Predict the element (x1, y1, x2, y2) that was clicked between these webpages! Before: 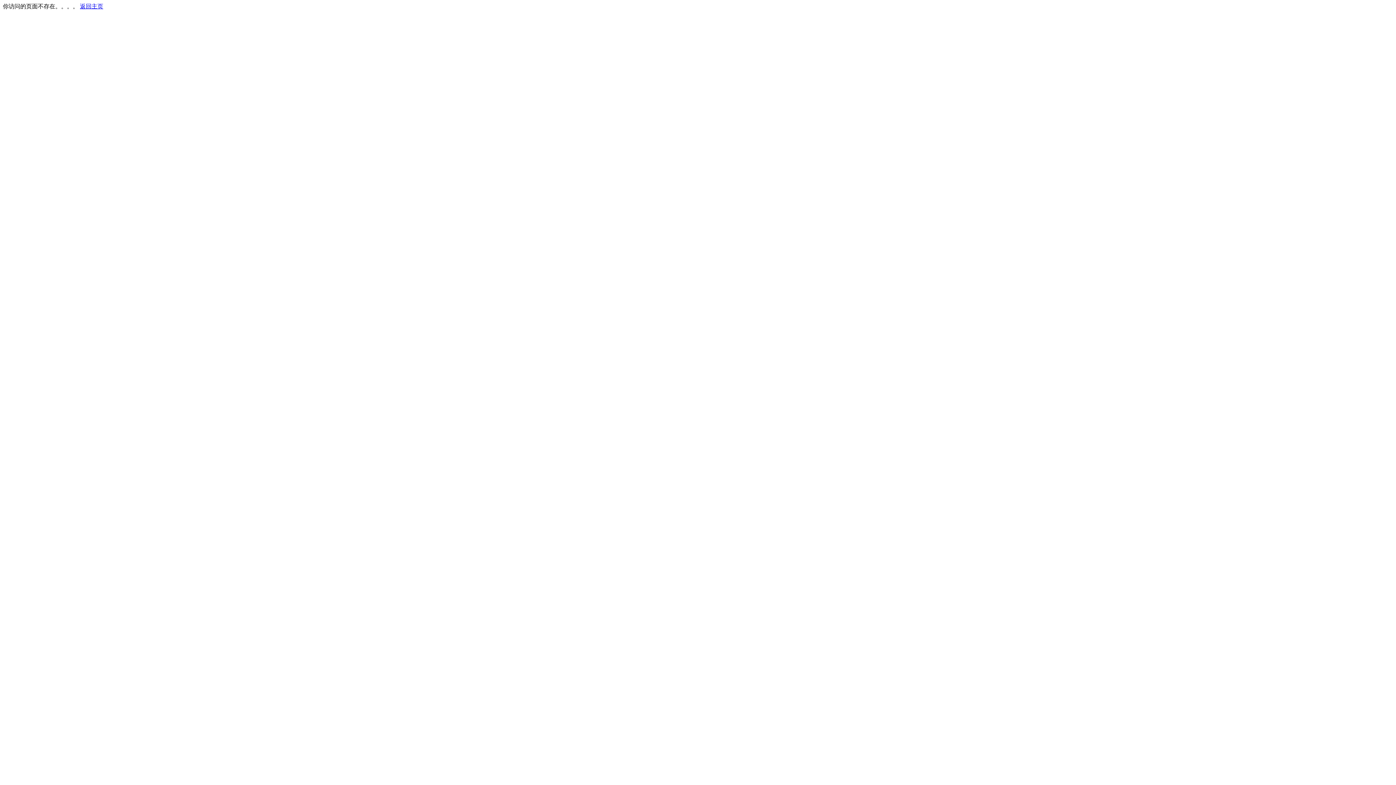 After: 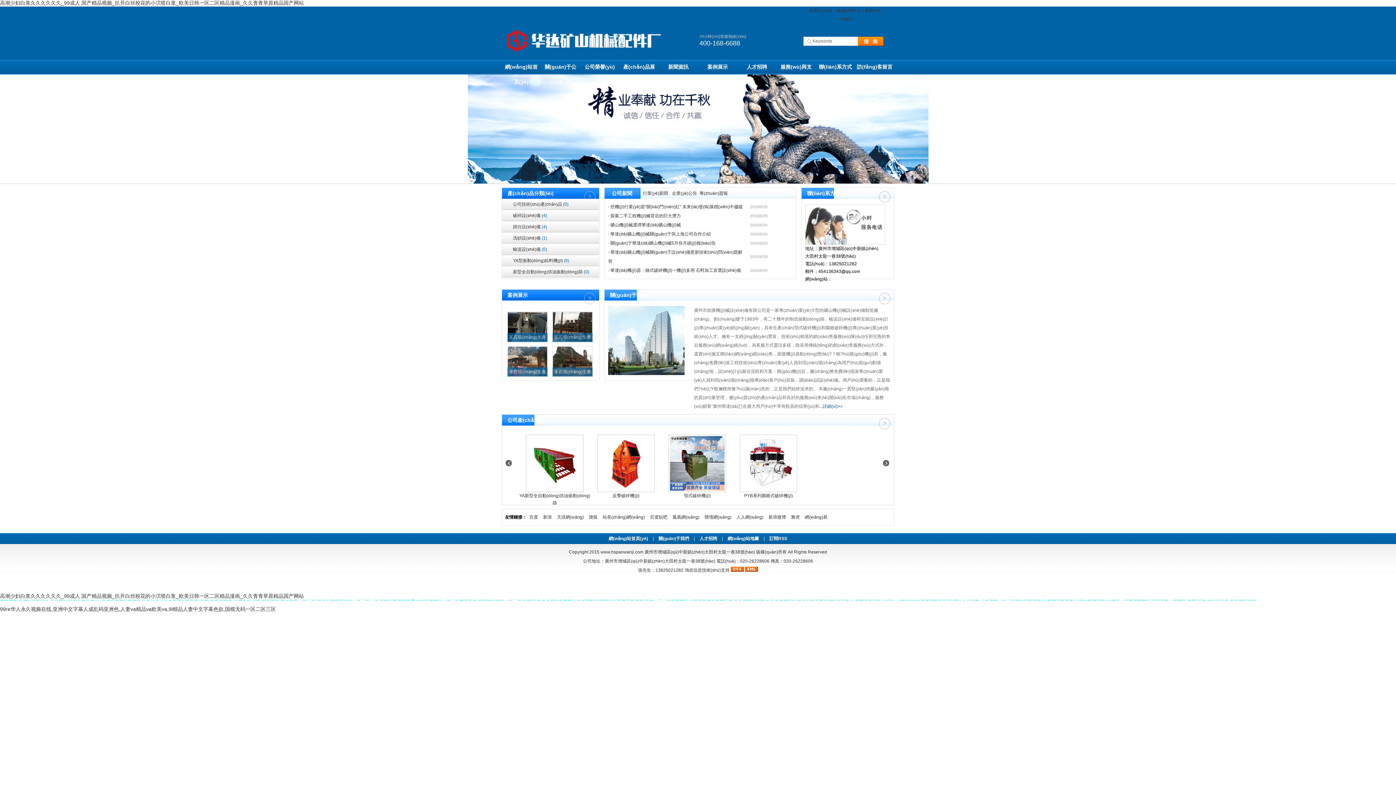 Action: bbox: (80, 3, 103, 9) label: 返回主页